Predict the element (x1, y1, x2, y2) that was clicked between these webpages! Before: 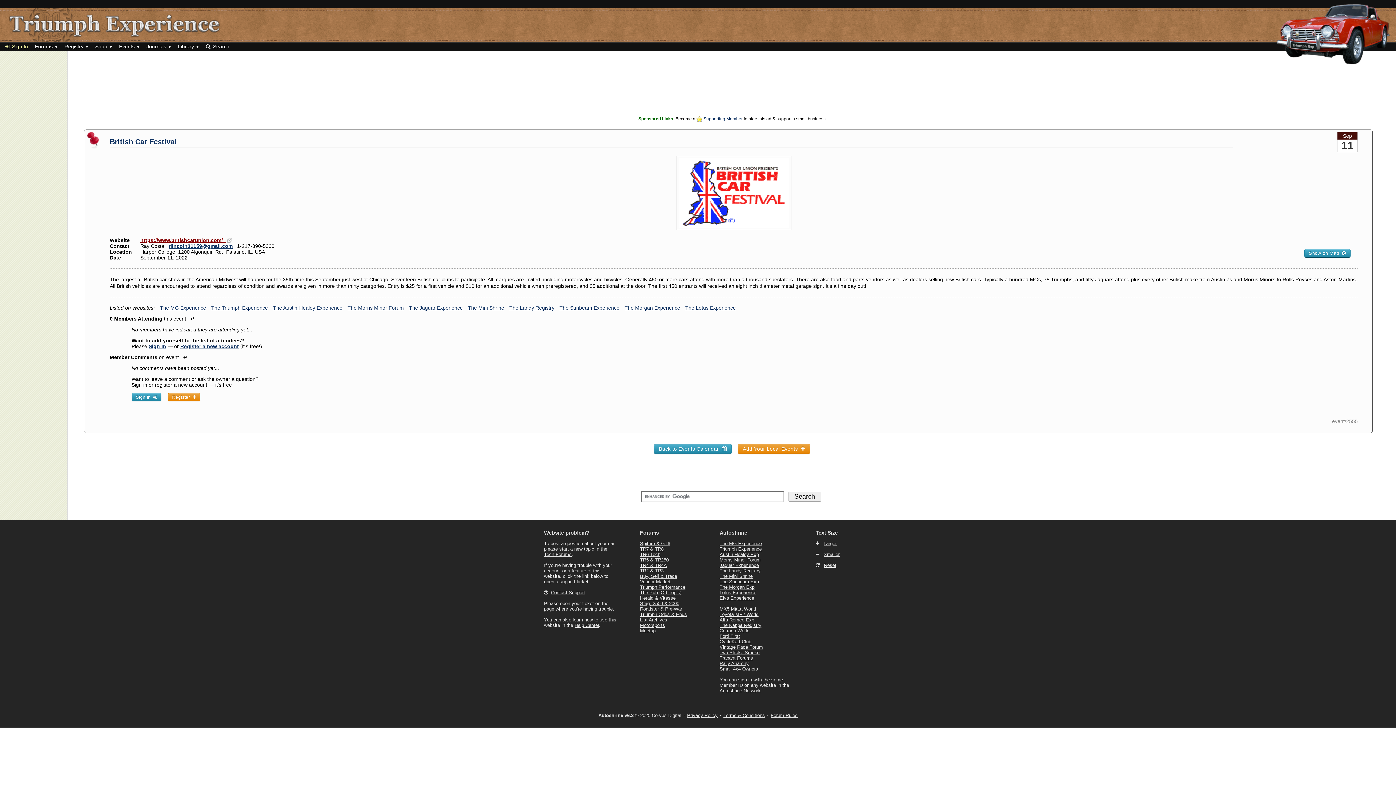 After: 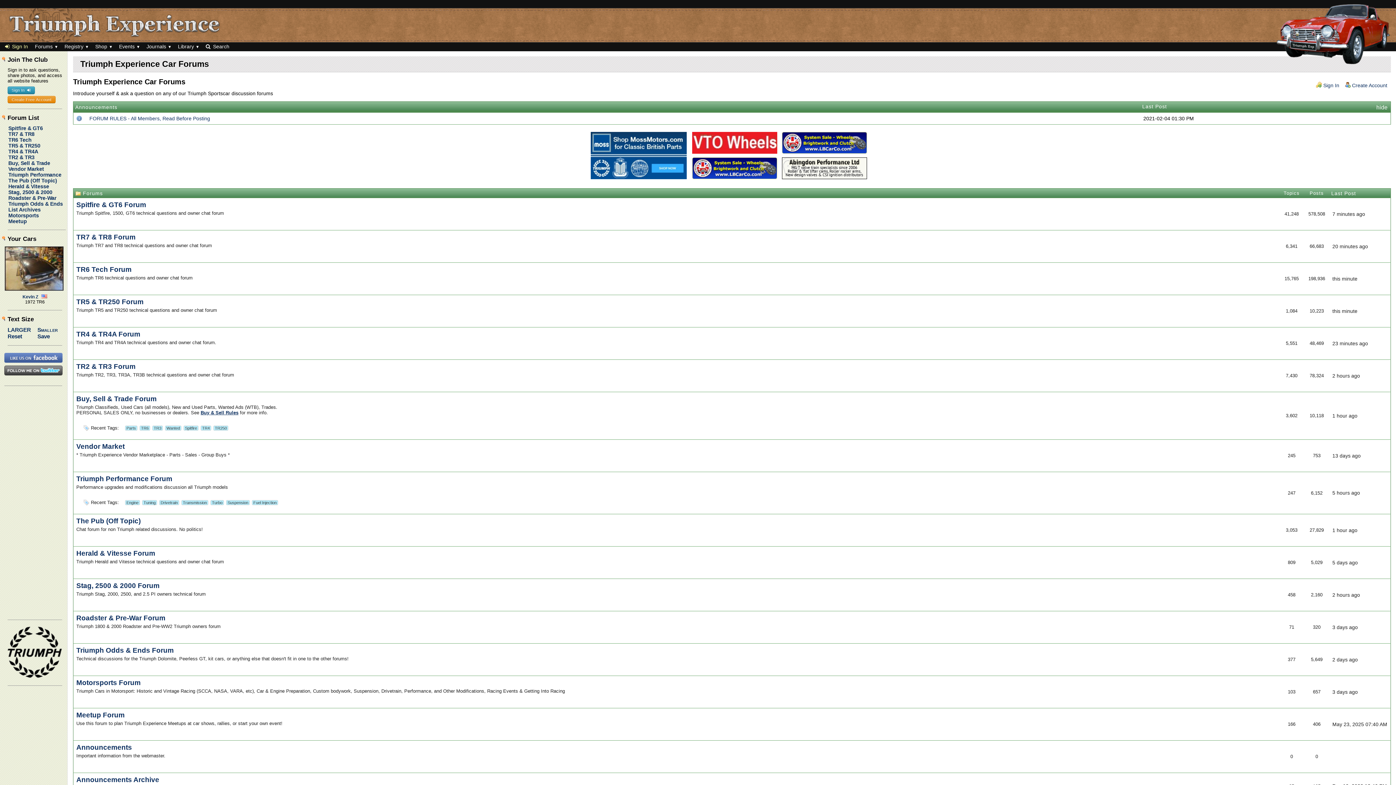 Action: label: Tech Forums bbox: (544, 551, 571, 557)